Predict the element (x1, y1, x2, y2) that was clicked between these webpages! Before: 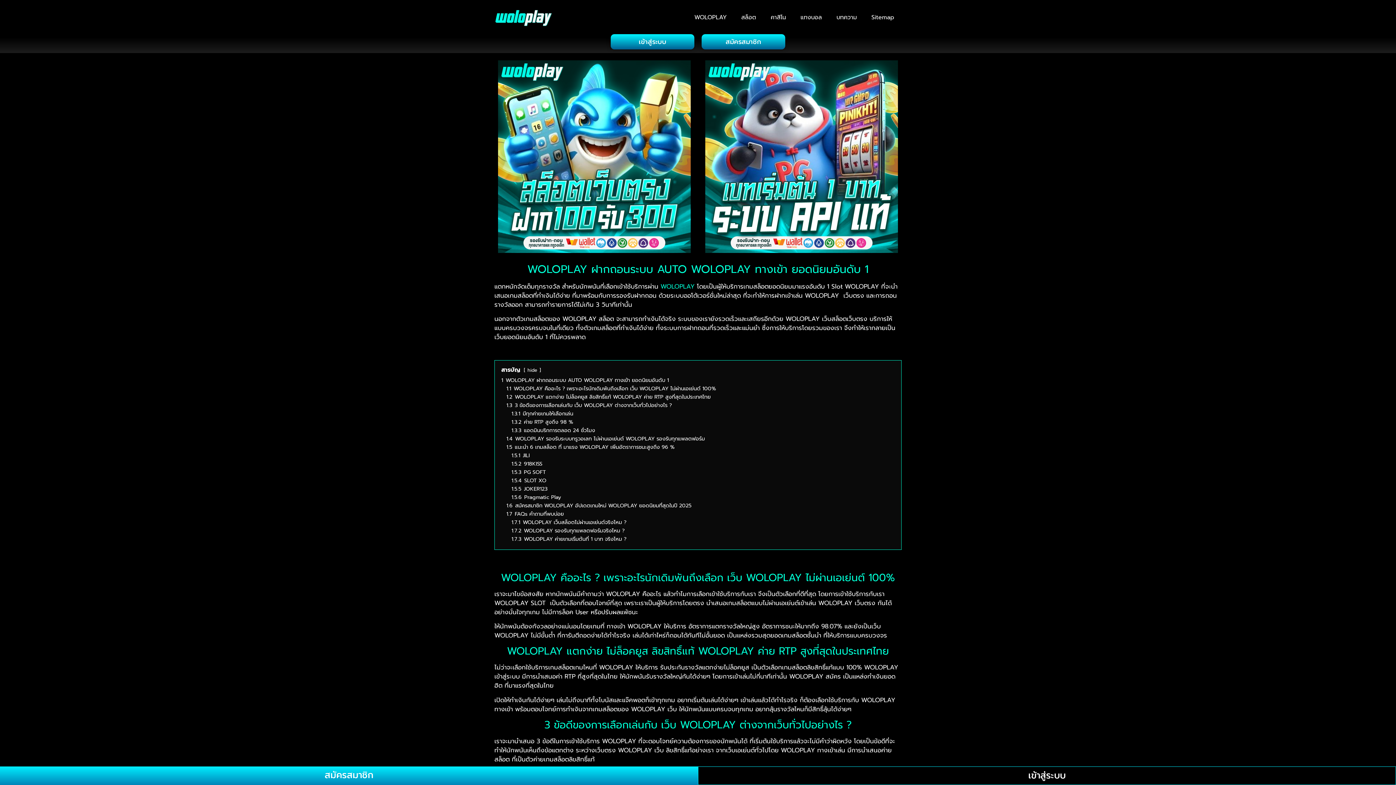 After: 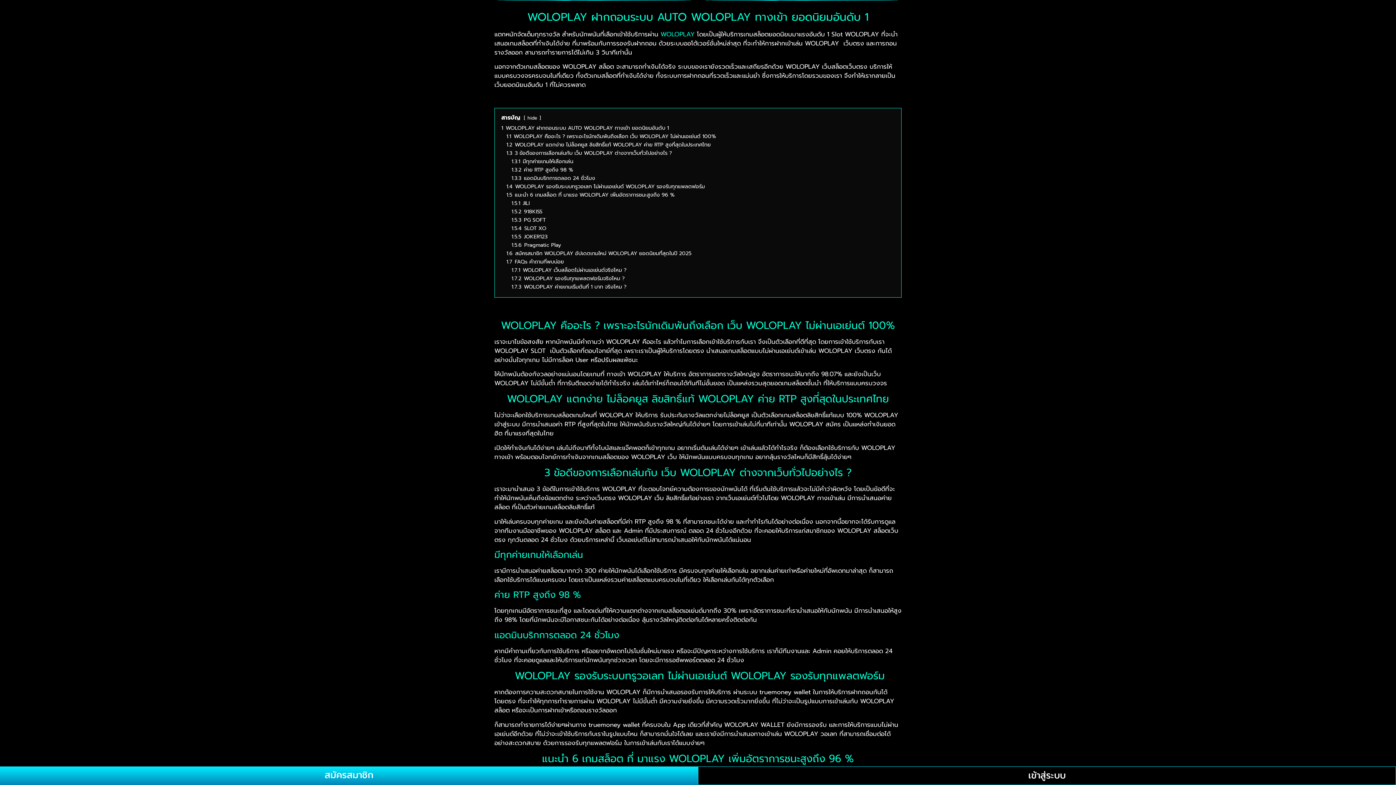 Action: label: 1 WOLOPLAY ฝากถอนระบบ AUTO WOLOPLAY ทางเข้า ยอดนิยมอันดับ 1 bbox: (501, 376, 669, 384)